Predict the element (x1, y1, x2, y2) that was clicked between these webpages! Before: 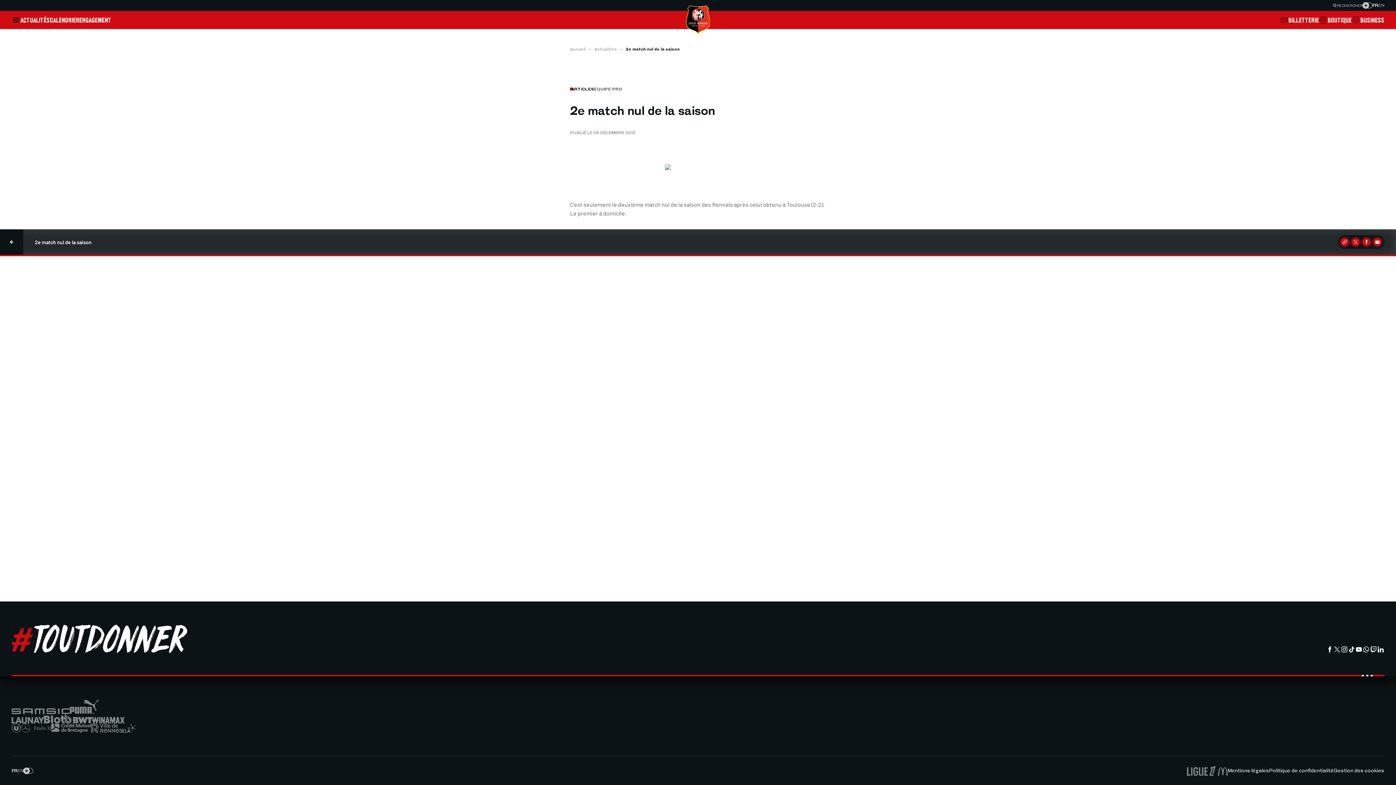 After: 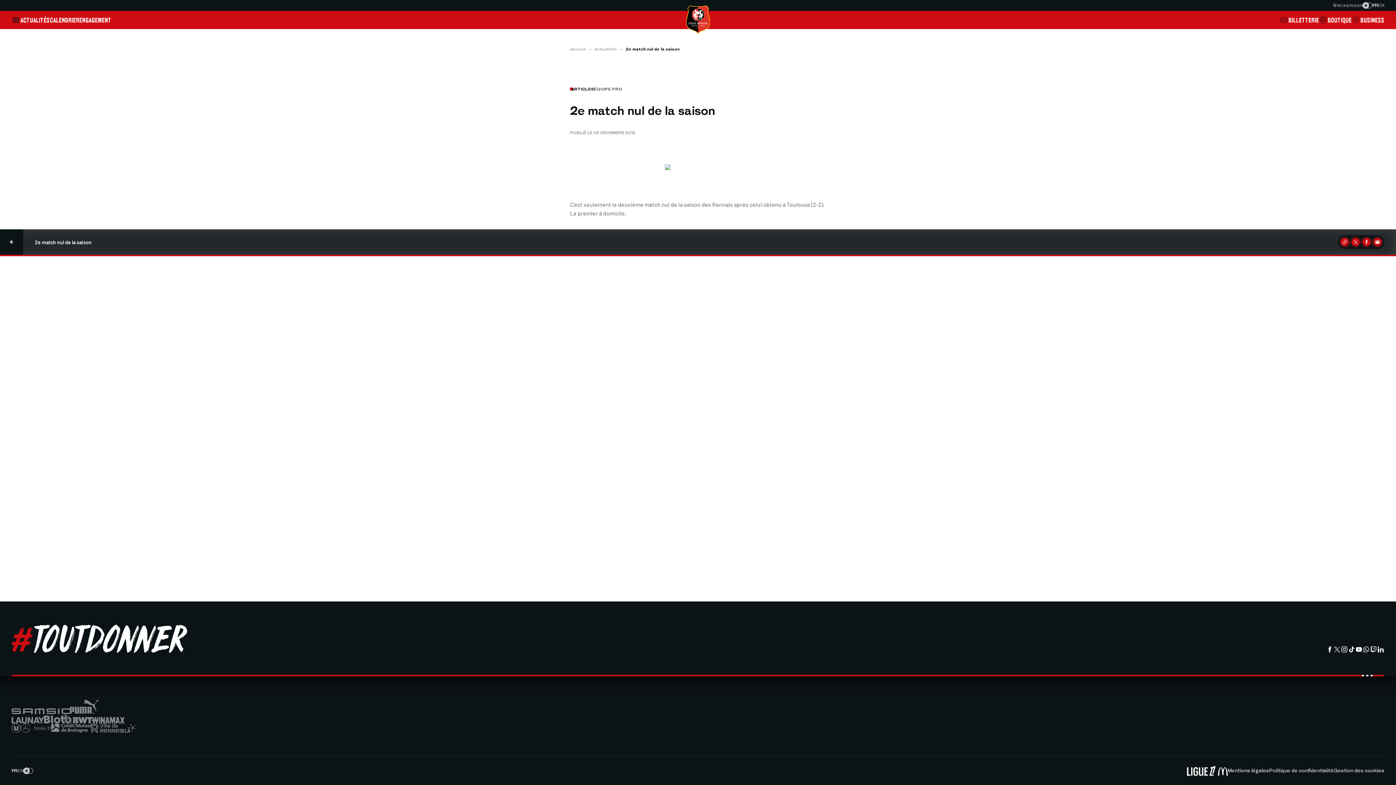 Action: bbox: (1187, 766, 1228, 776)